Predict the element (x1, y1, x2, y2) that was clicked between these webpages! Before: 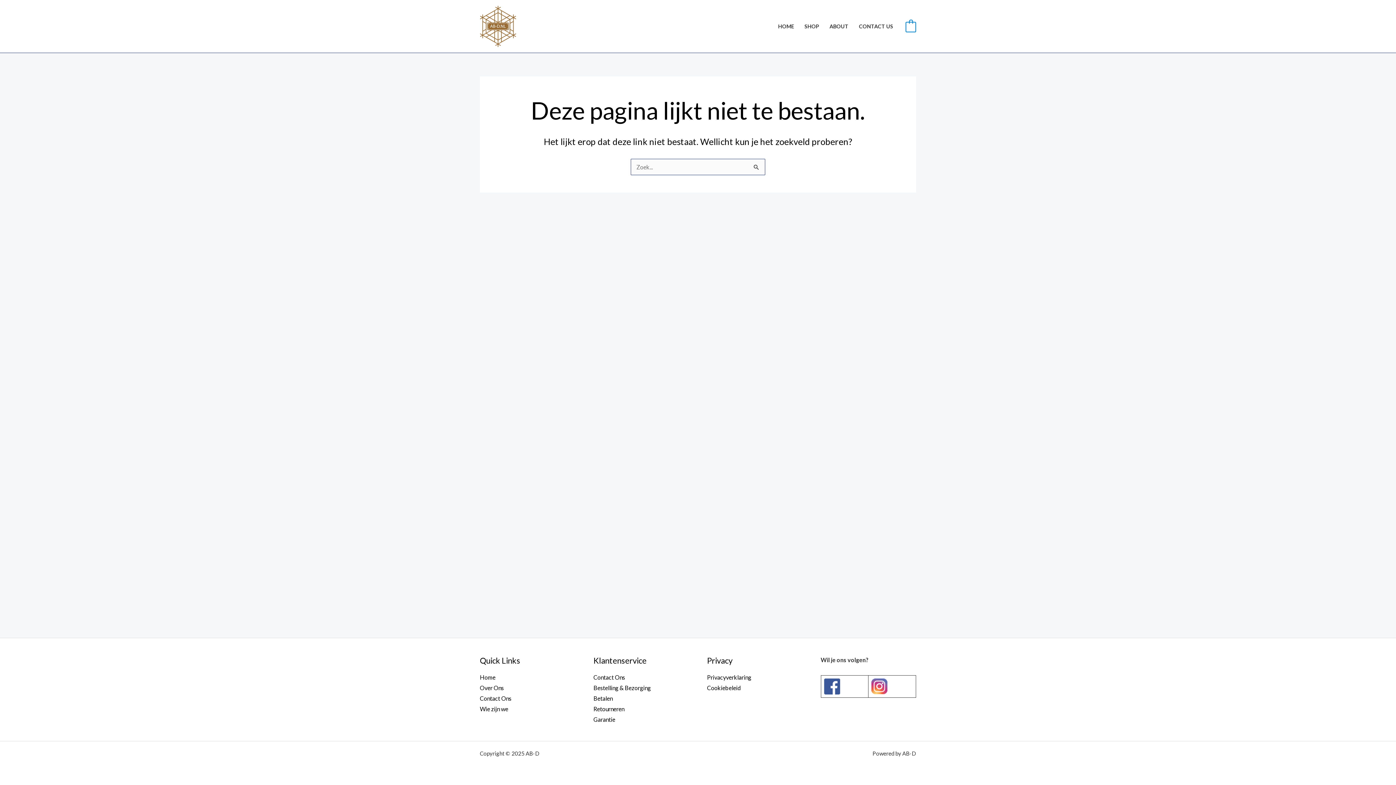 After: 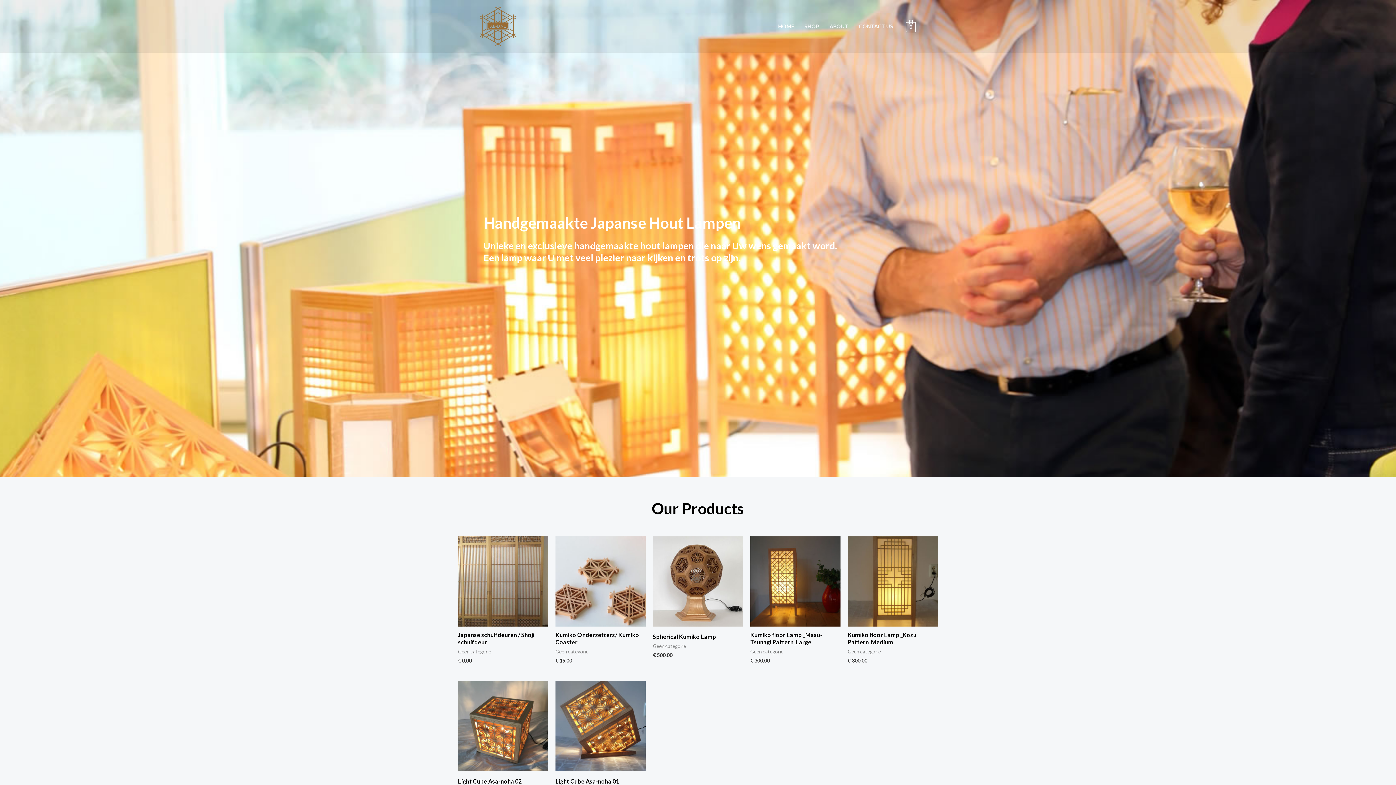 Action: bbox: (480, 22, 516, 28)